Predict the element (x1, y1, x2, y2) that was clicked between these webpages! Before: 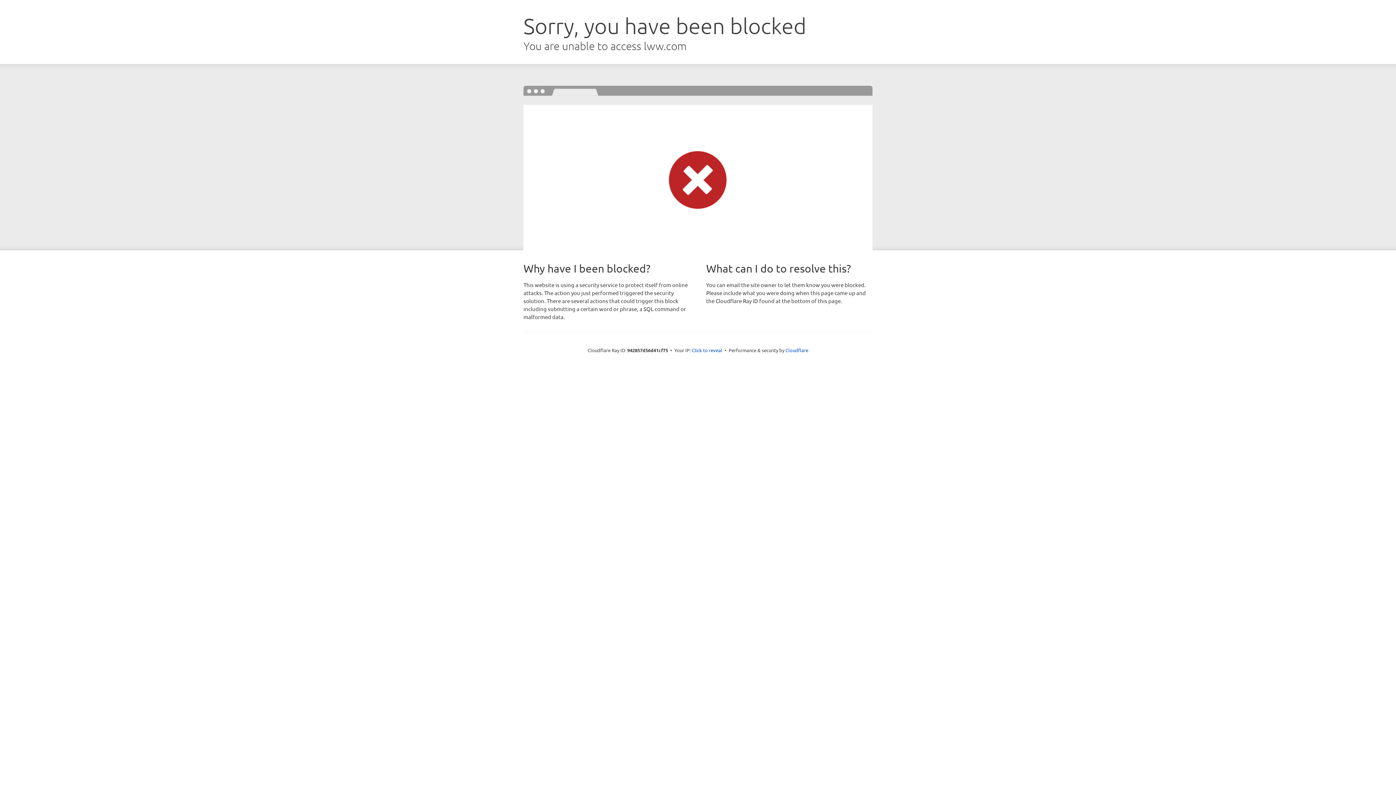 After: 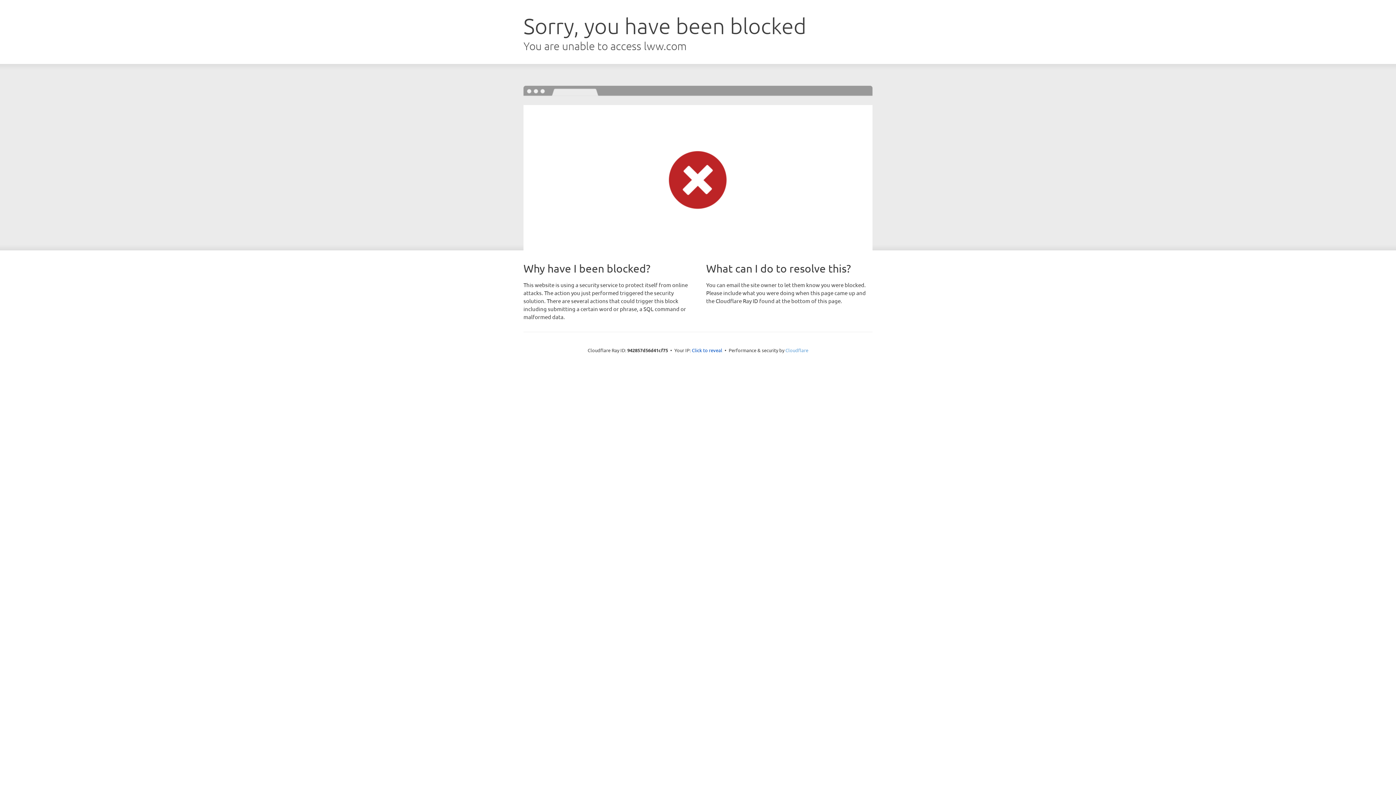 Action: label: Cloudflare bbox: (785, 347, 808, 353)